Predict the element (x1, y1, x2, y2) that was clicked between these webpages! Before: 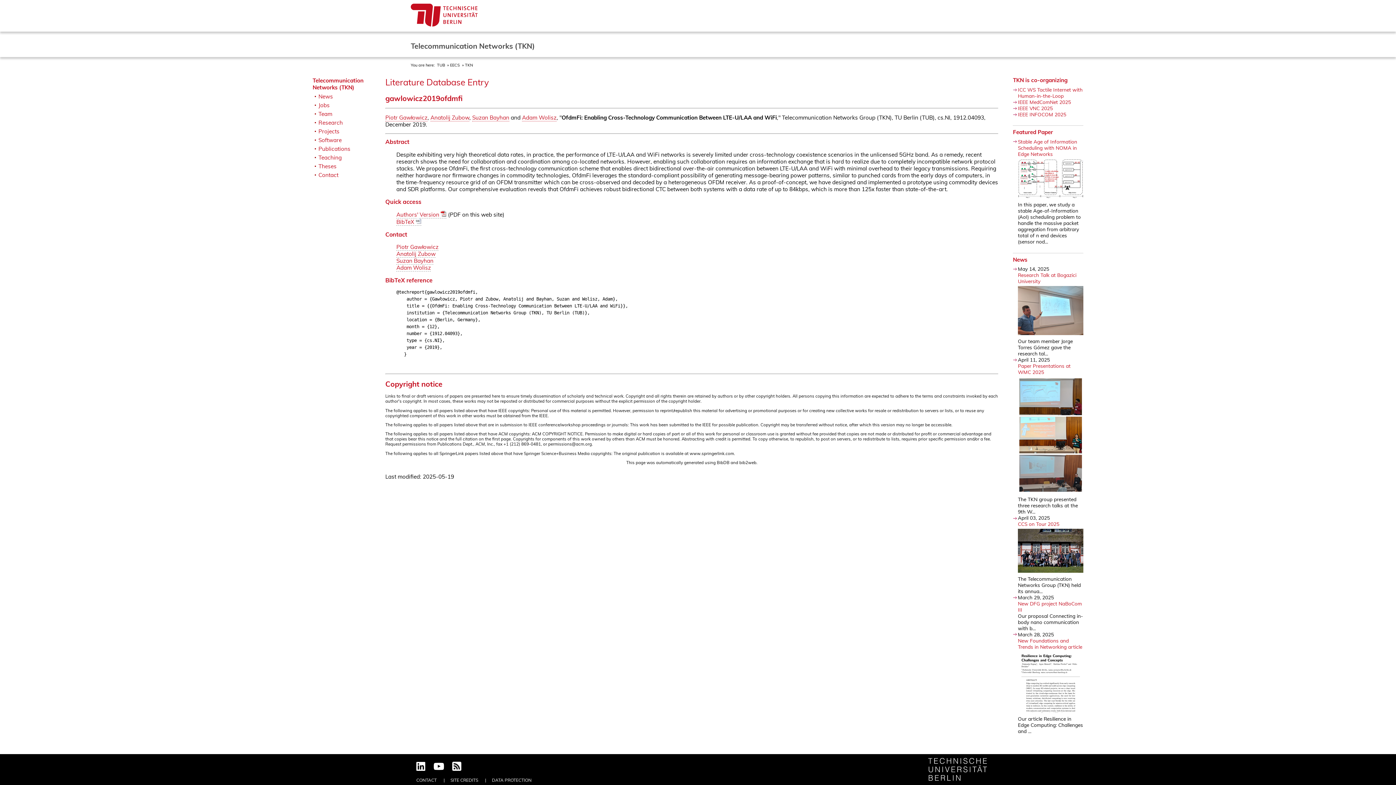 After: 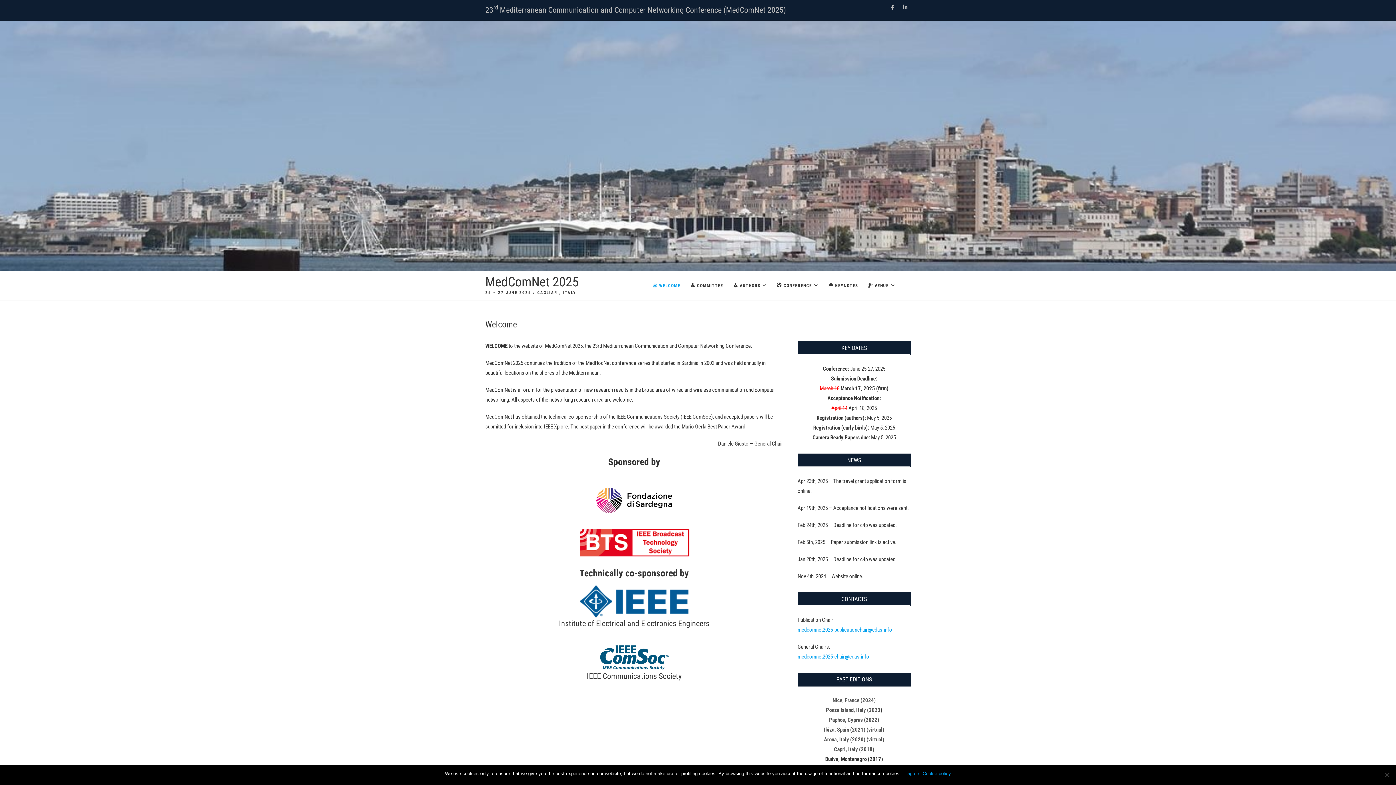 Action: label: IEEE MedComNet 2025 bbox: (1018, 98, 1071, 104)